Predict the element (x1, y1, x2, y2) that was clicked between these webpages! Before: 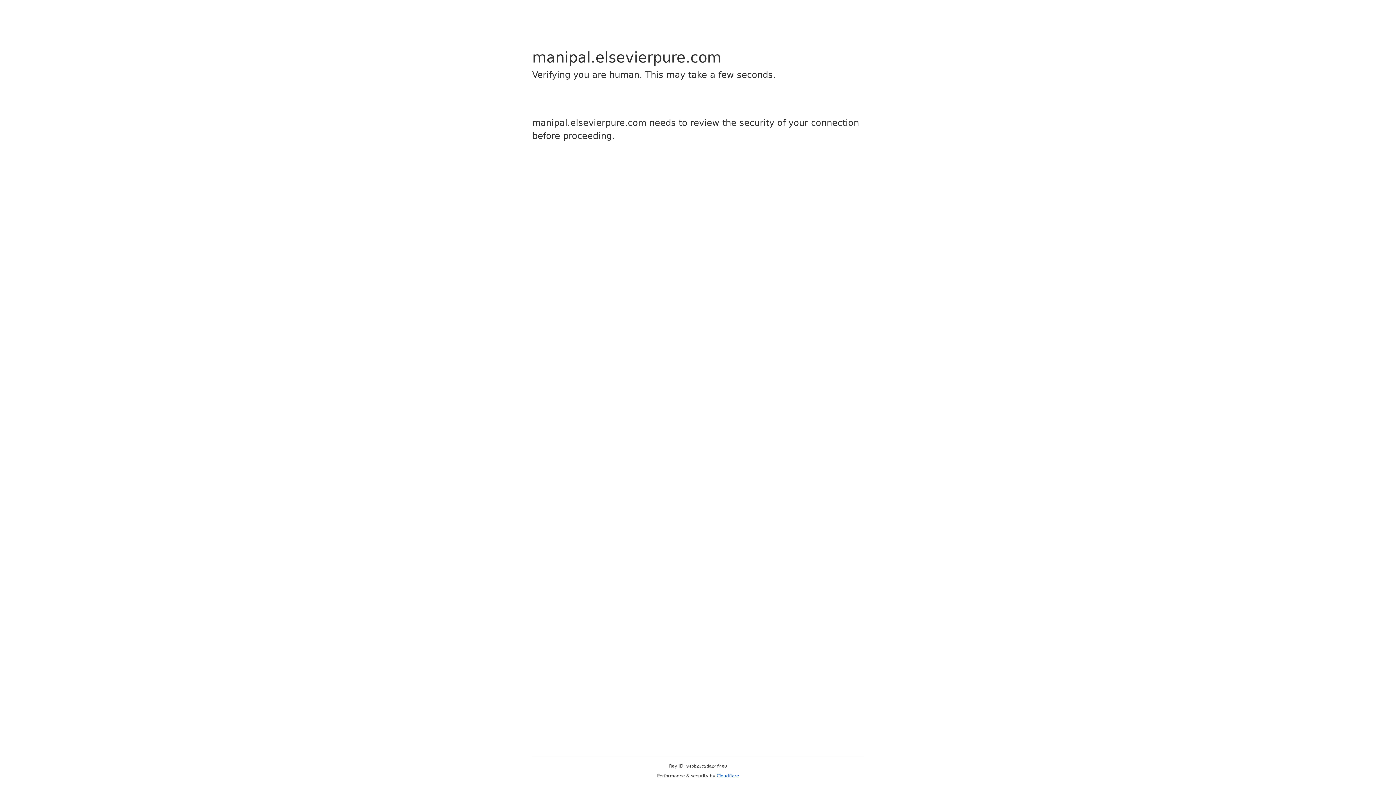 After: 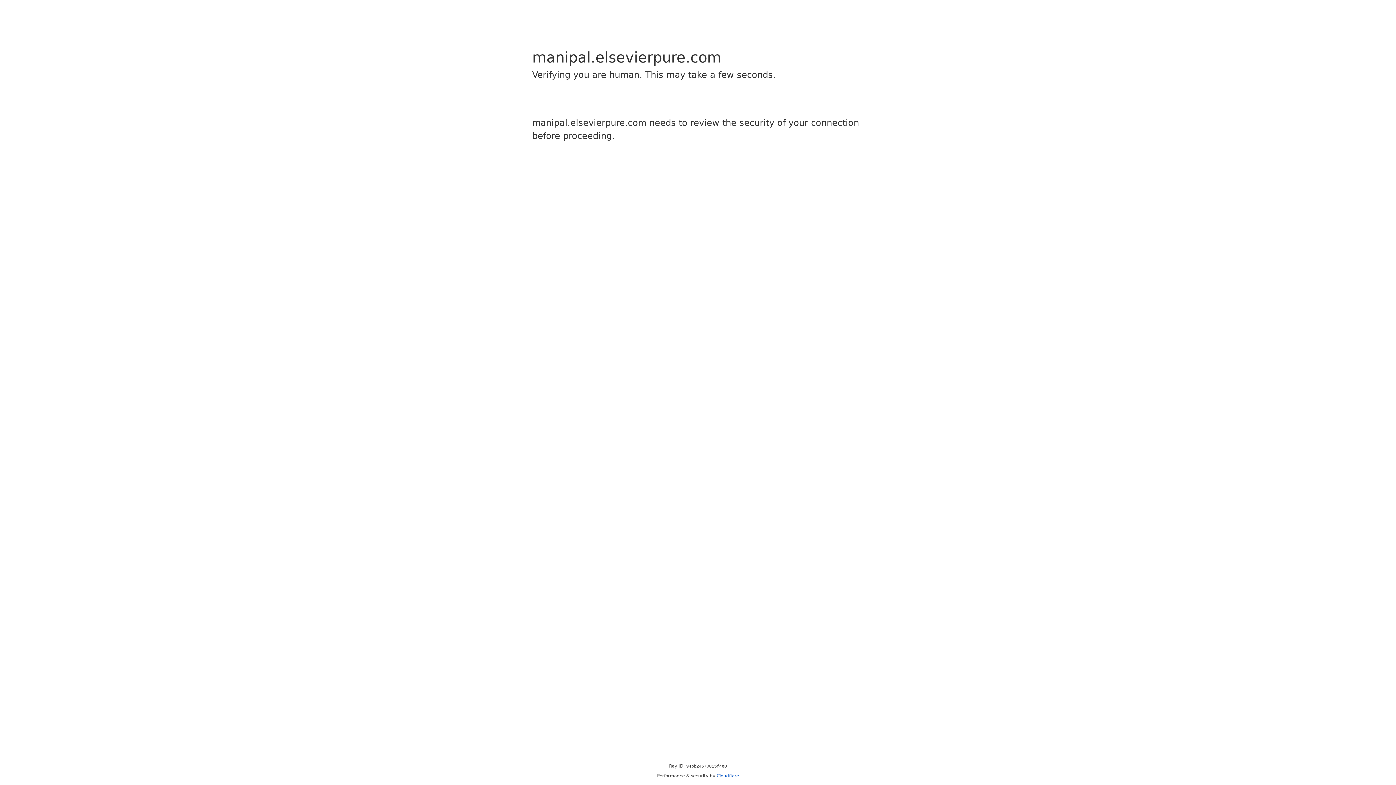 Action: bbox: (716, 773, 739, 778) label: Cloudflare